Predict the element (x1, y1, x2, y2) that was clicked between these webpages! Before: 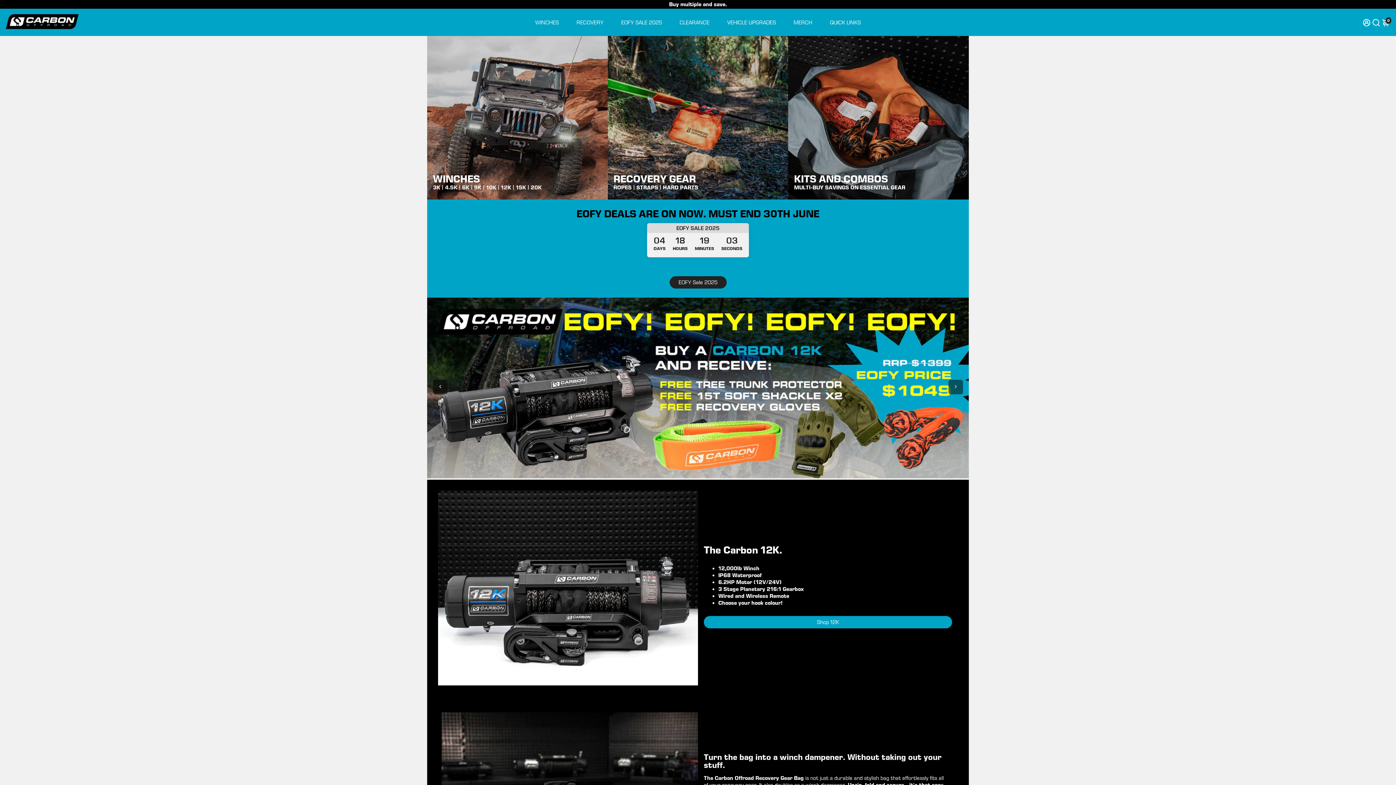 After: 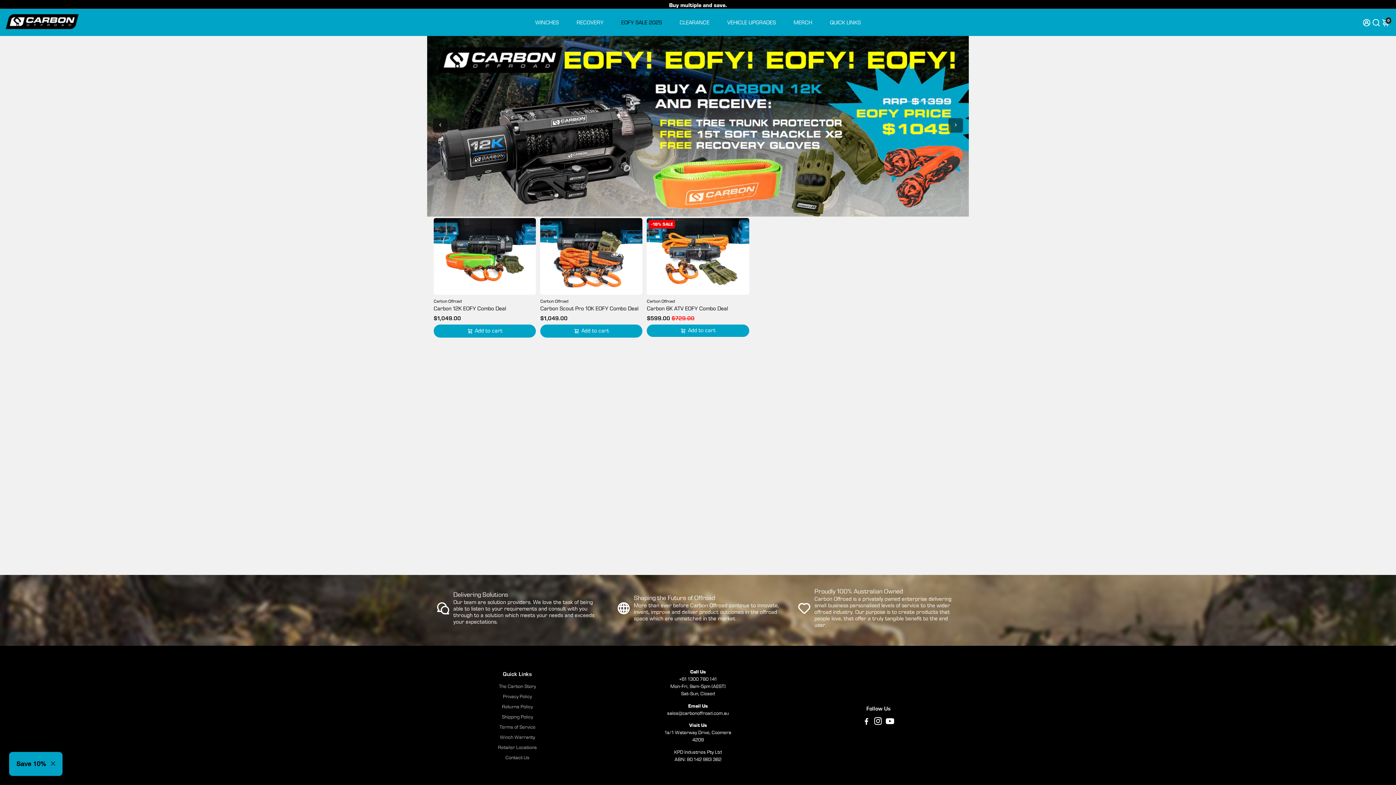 Action: label: EOFY SALE 2025 bbox: (614, 8, 669, 36)